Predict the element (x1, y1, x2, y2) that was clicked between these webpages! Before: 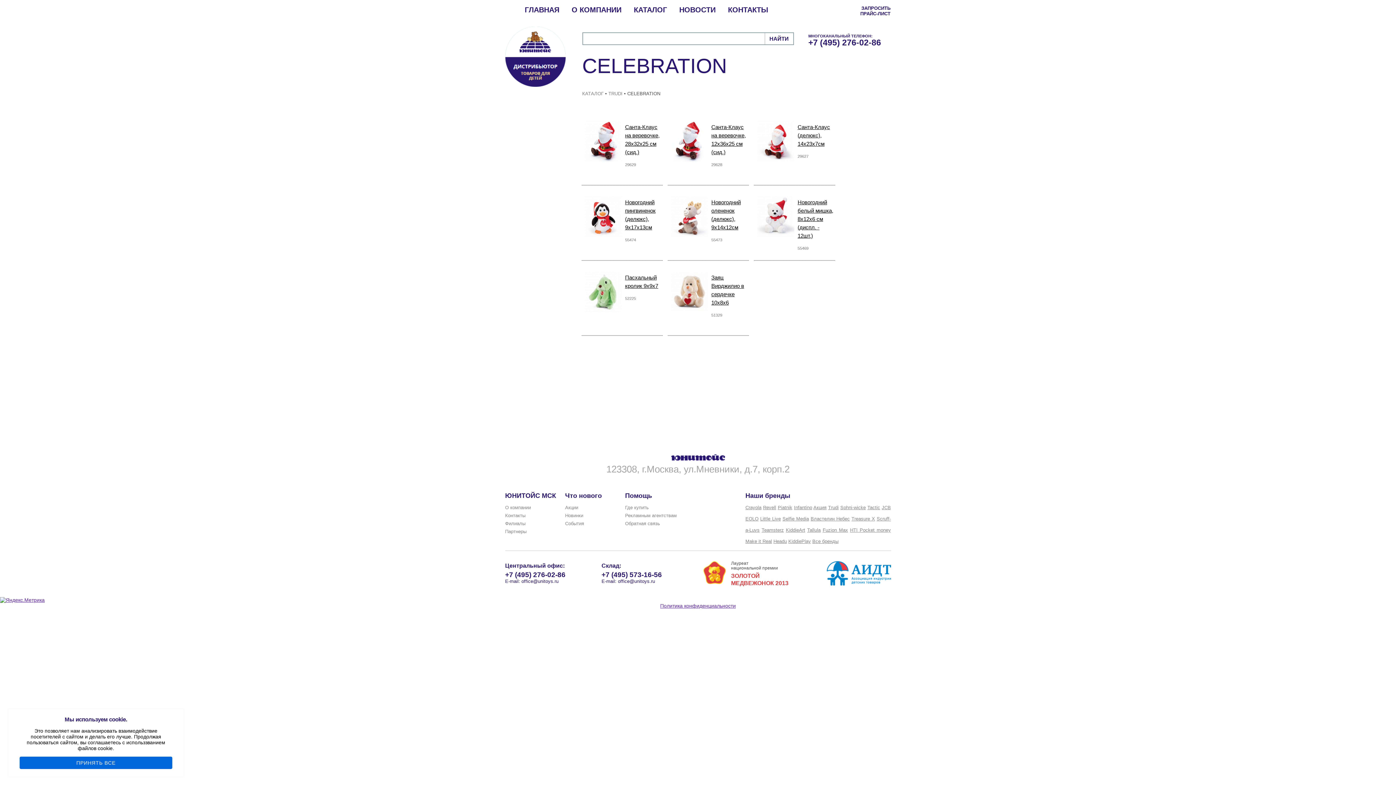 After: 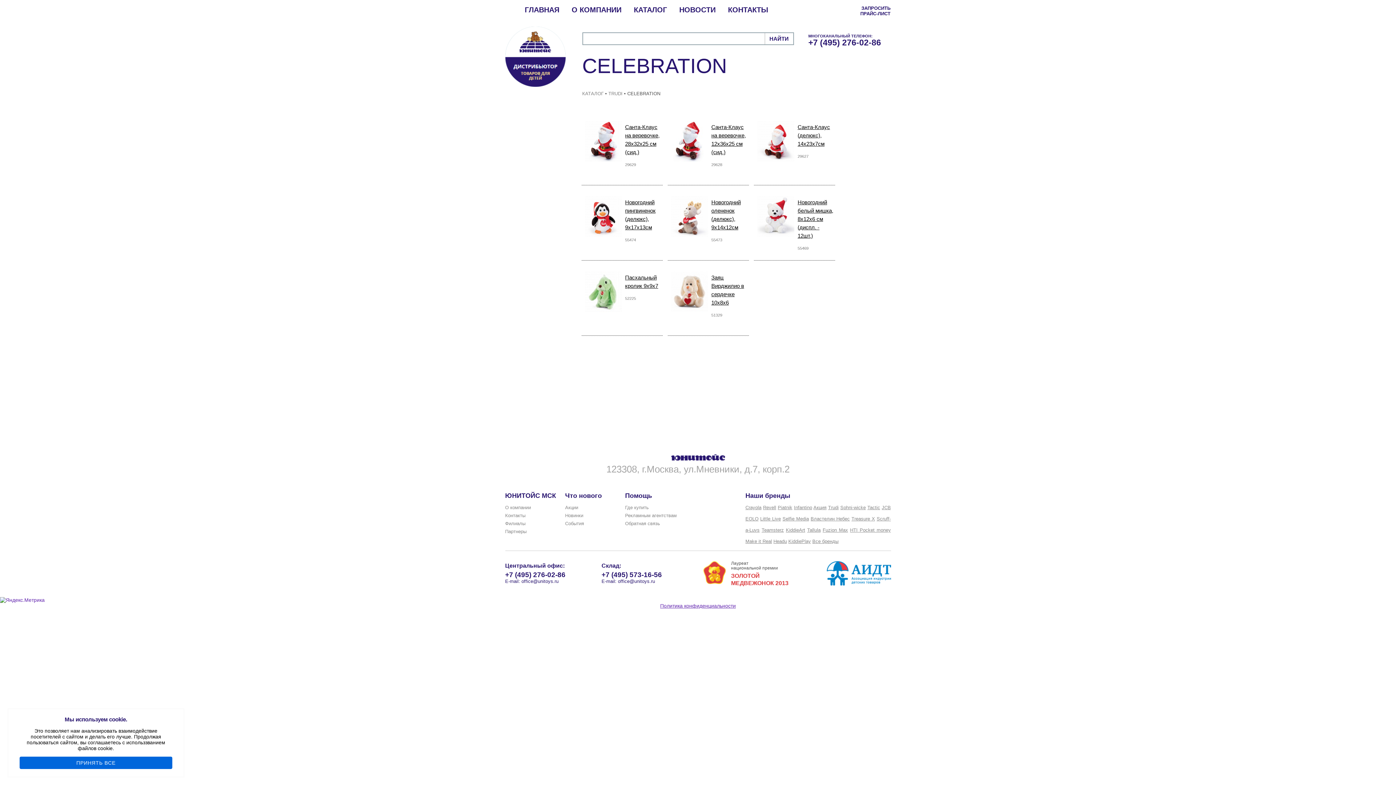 Action: bbox: (0, 597, 44, 603)